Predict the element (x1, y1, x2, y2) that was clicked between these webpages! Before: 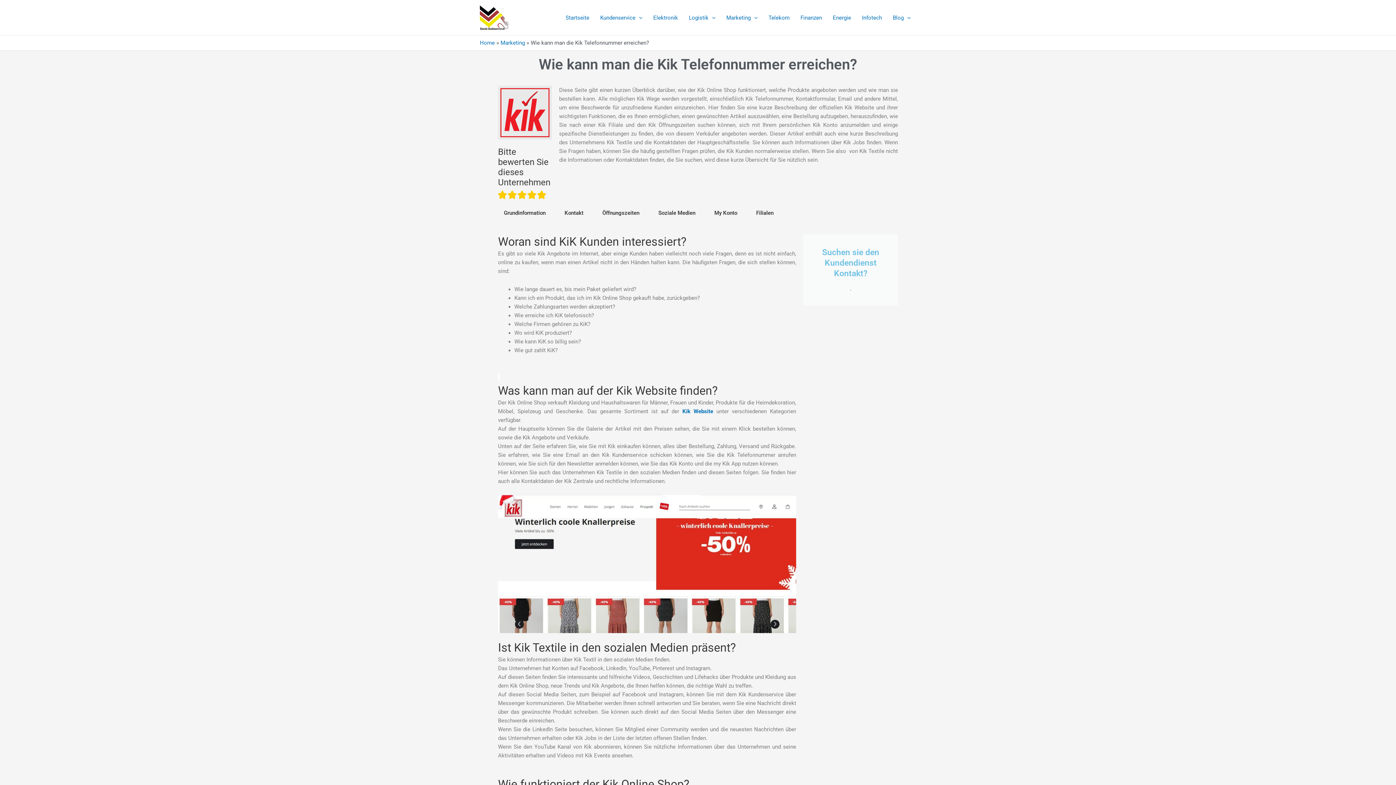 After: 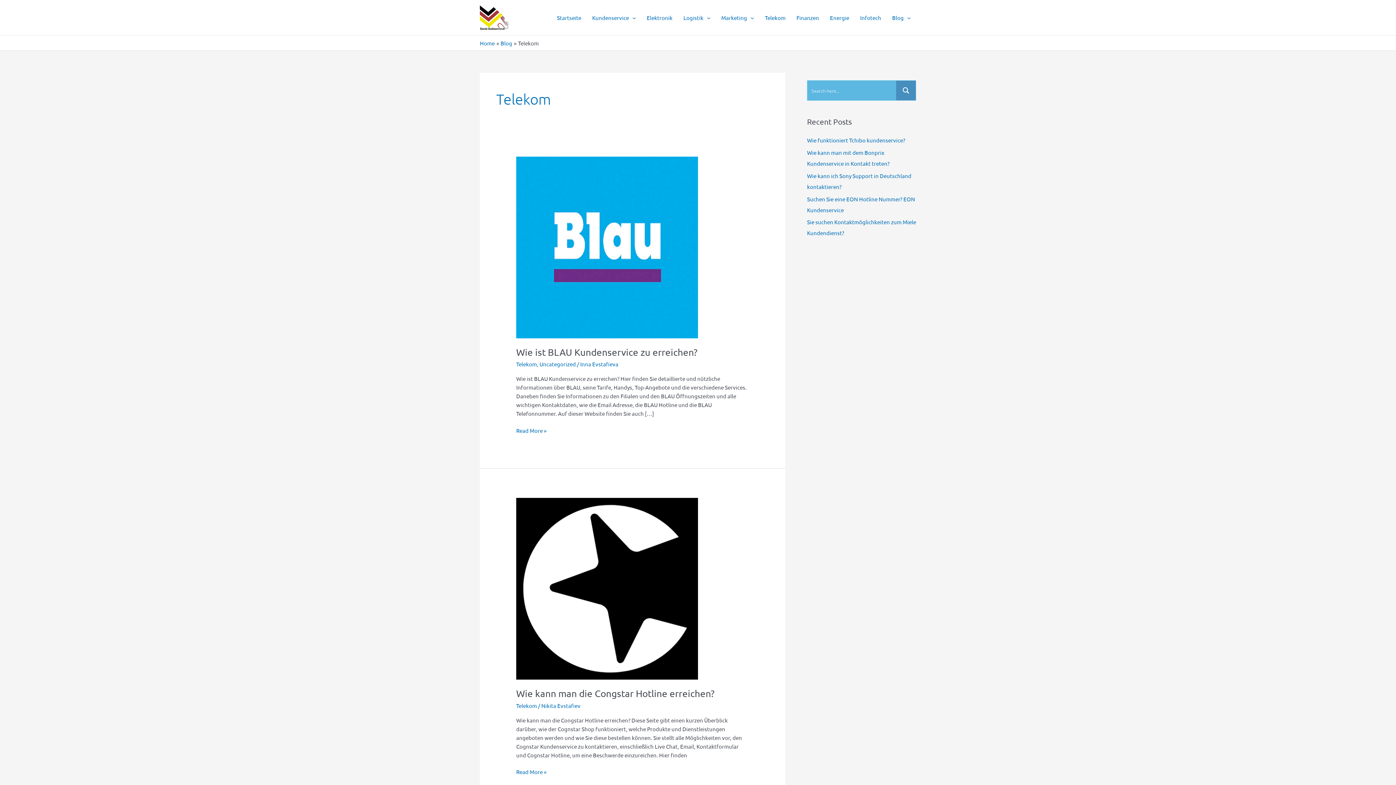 Action: label: Telekom bbox: (763, 8, 795, 26)